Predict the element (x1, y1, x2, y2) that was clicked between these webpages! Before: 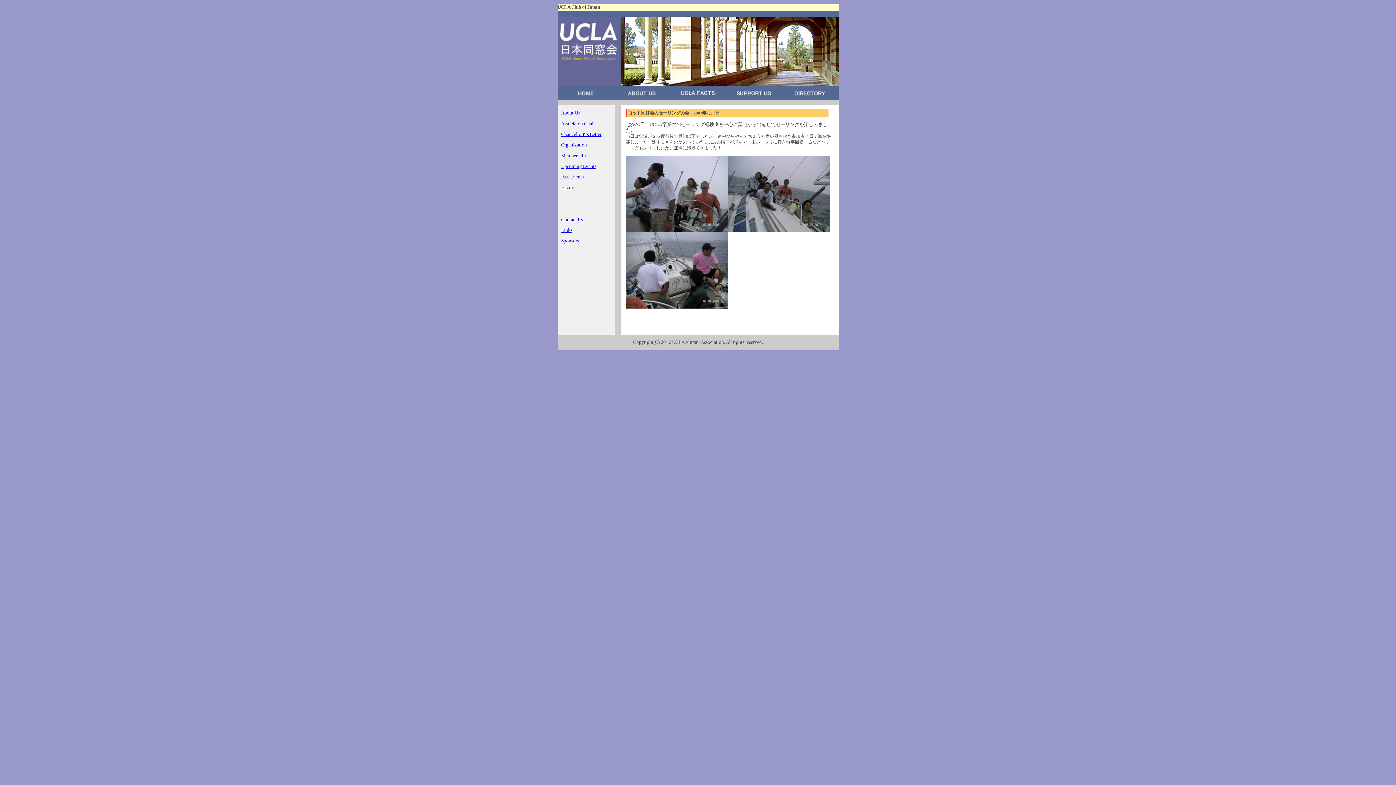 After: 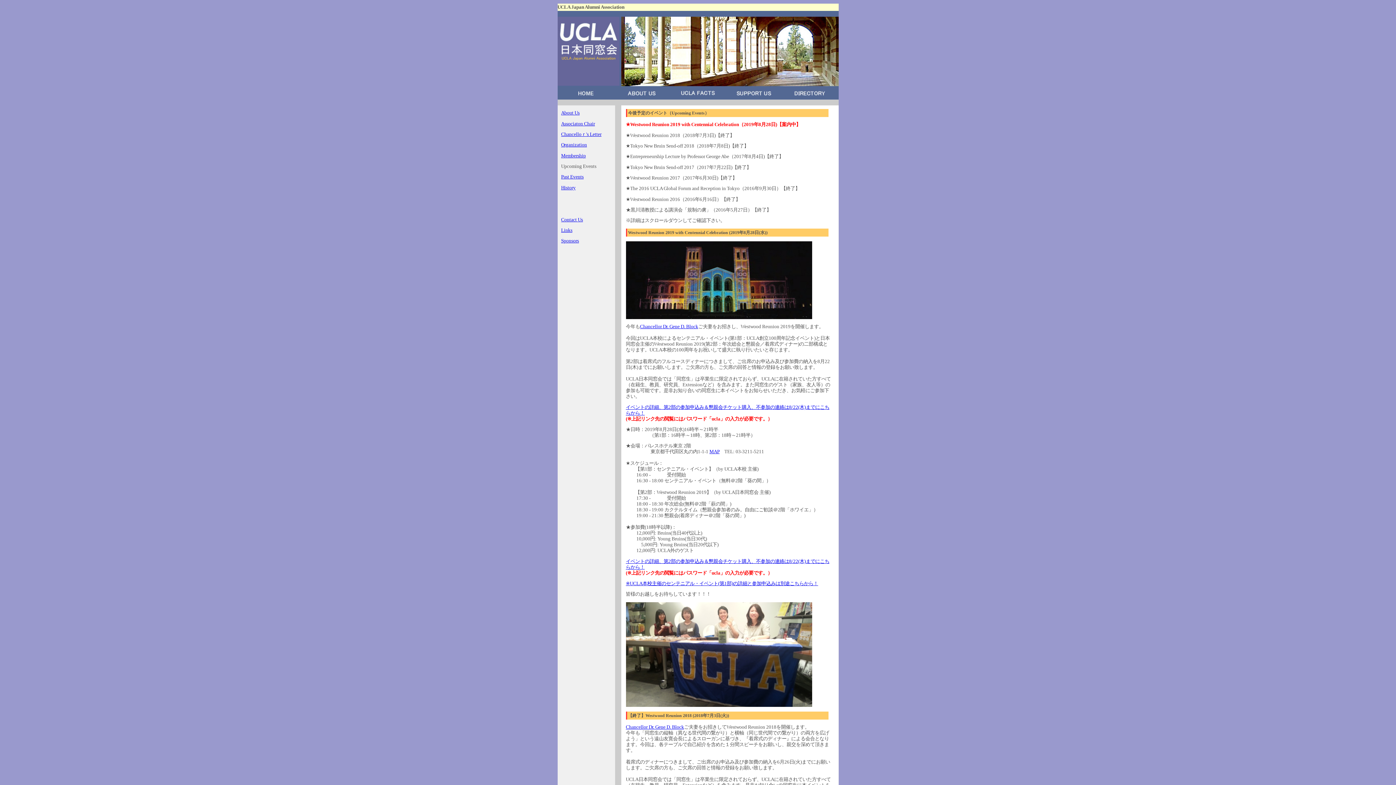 Action: bbox: (561, 163, 596, 169) label: Upcoming Events